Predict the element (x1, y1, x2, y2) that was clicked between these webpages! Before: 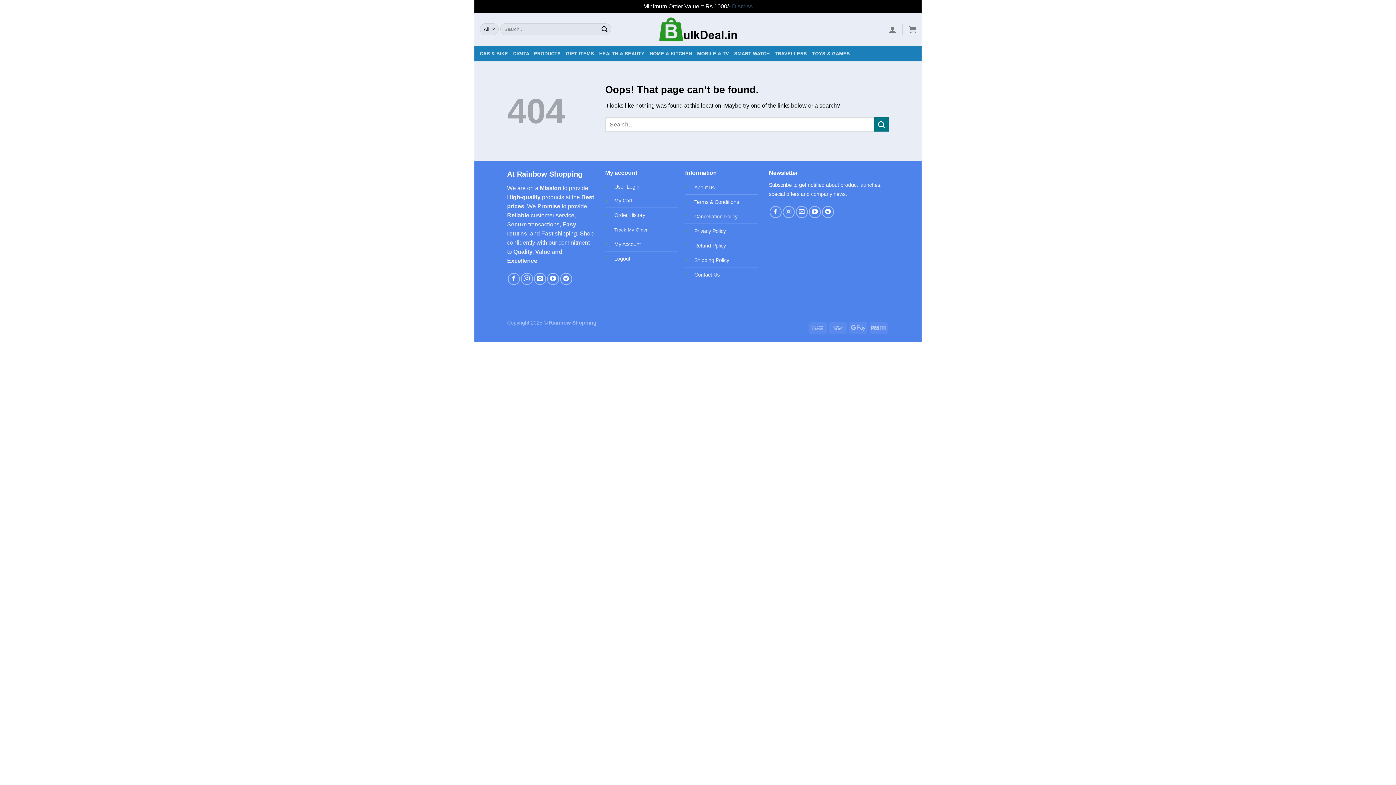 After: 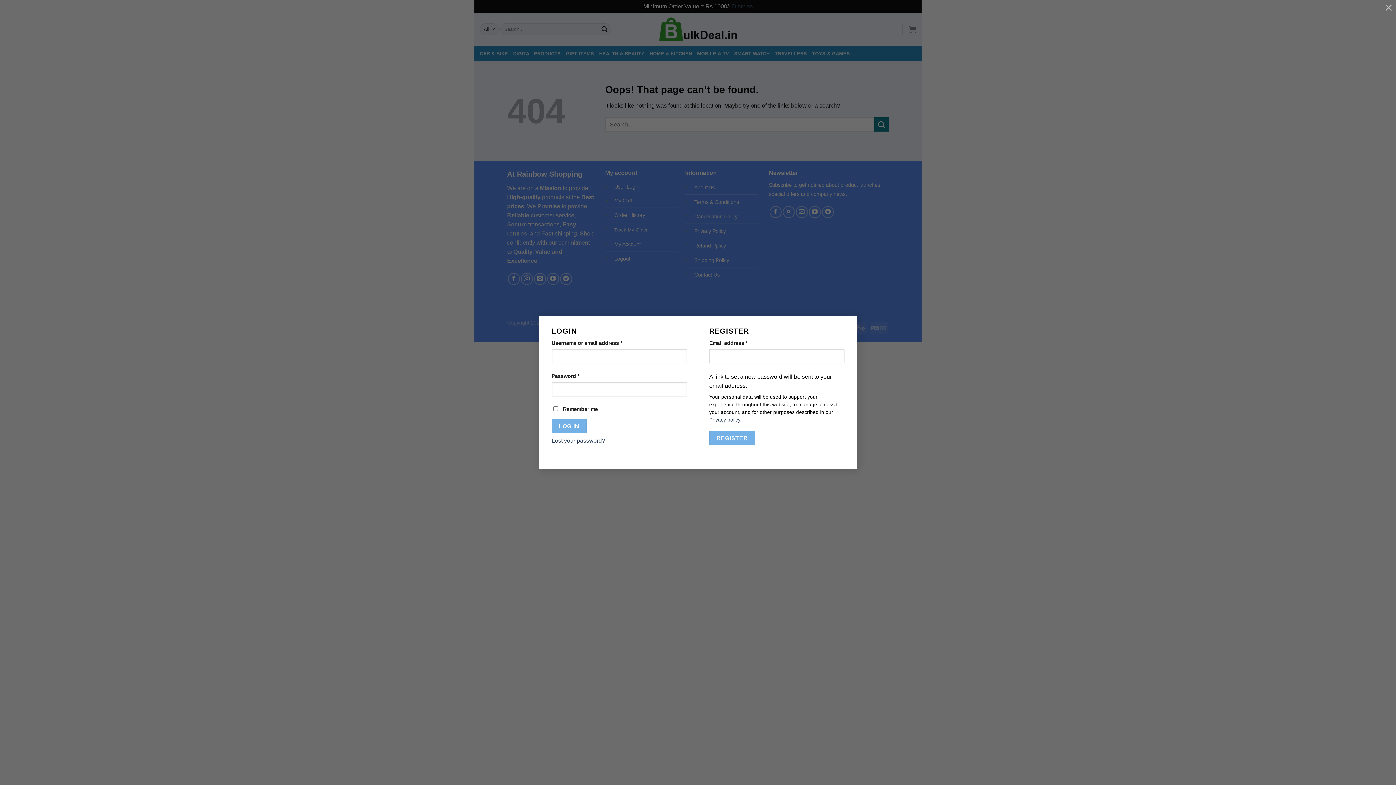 Action: bbox: (889, 21, 896, 37)